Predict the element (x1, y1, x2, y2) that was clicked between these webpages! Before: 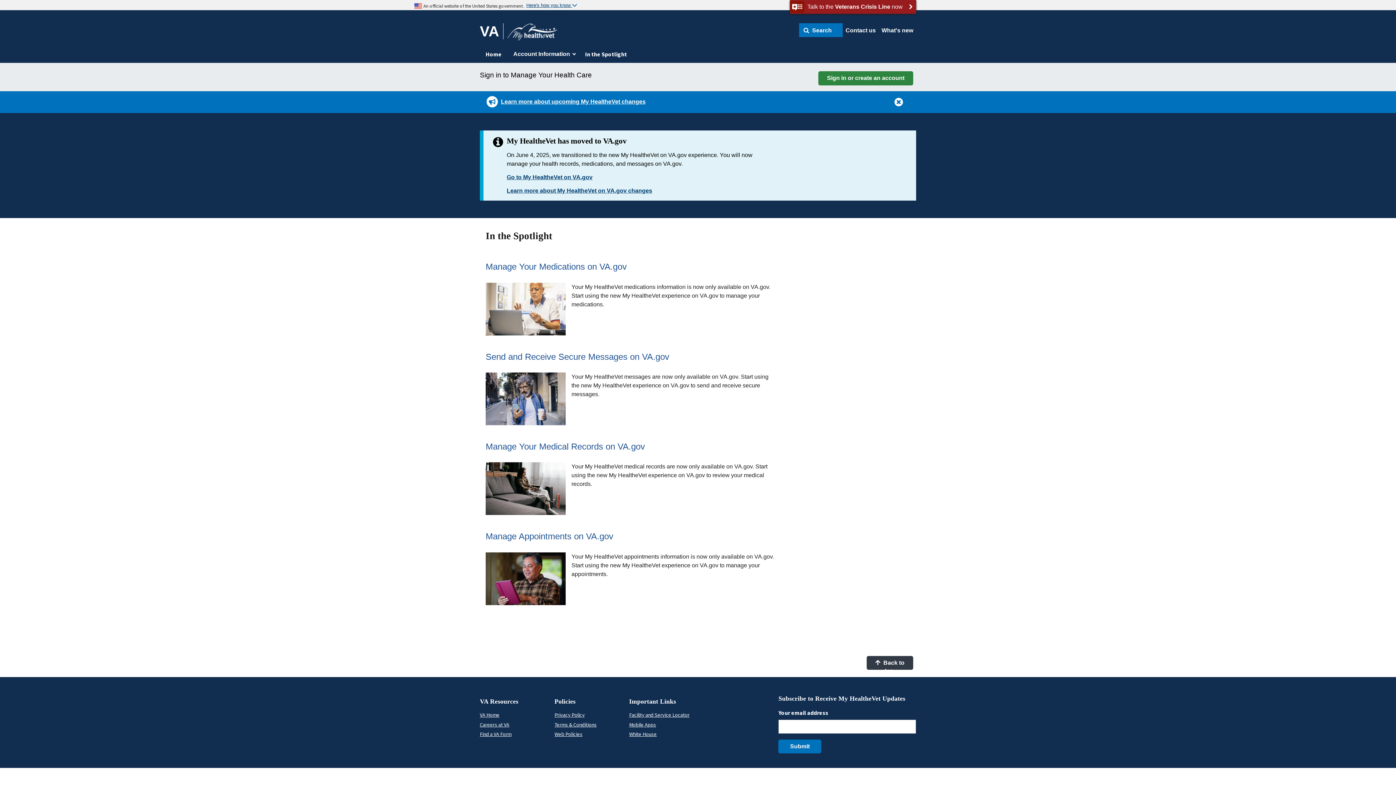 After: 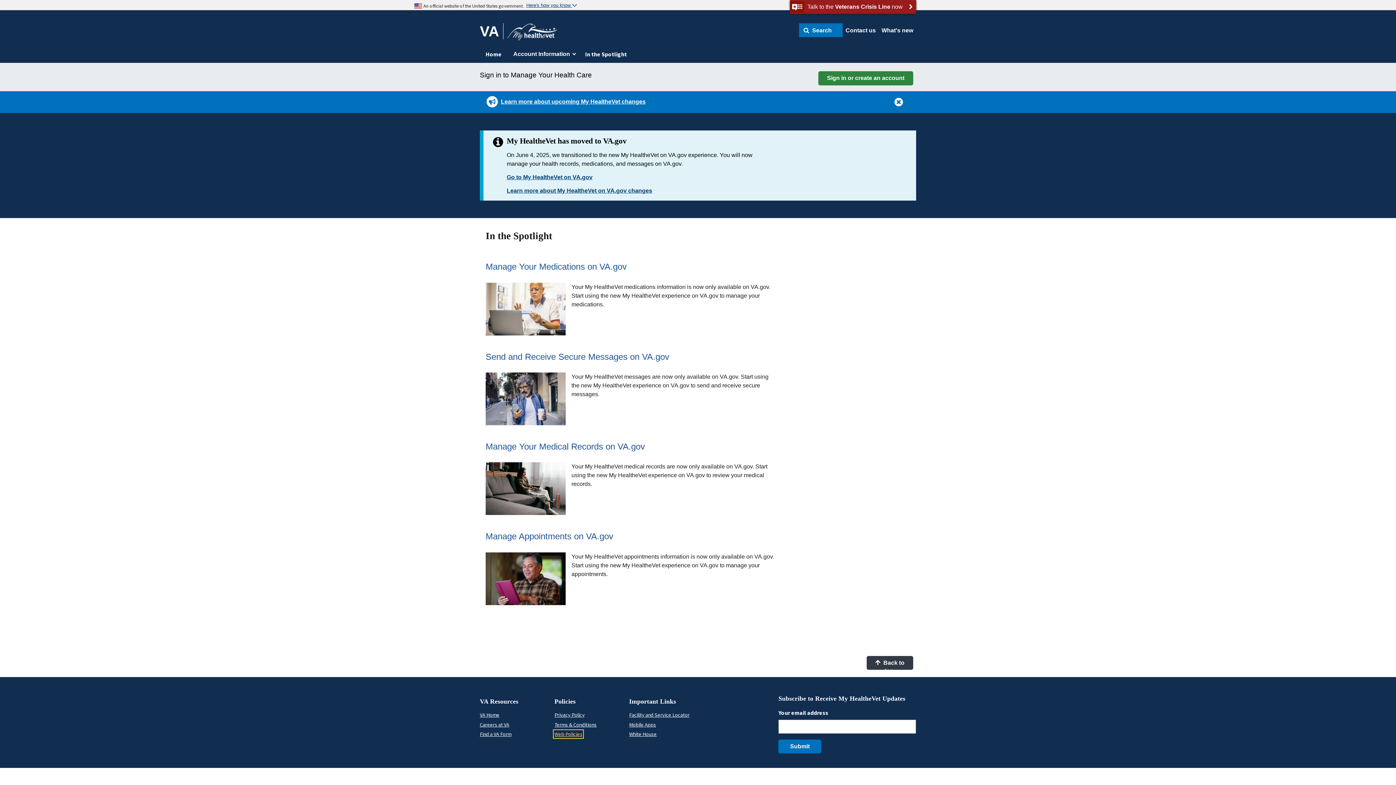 Action: bbox: (554, 731, 582, 737) label: Web Policies